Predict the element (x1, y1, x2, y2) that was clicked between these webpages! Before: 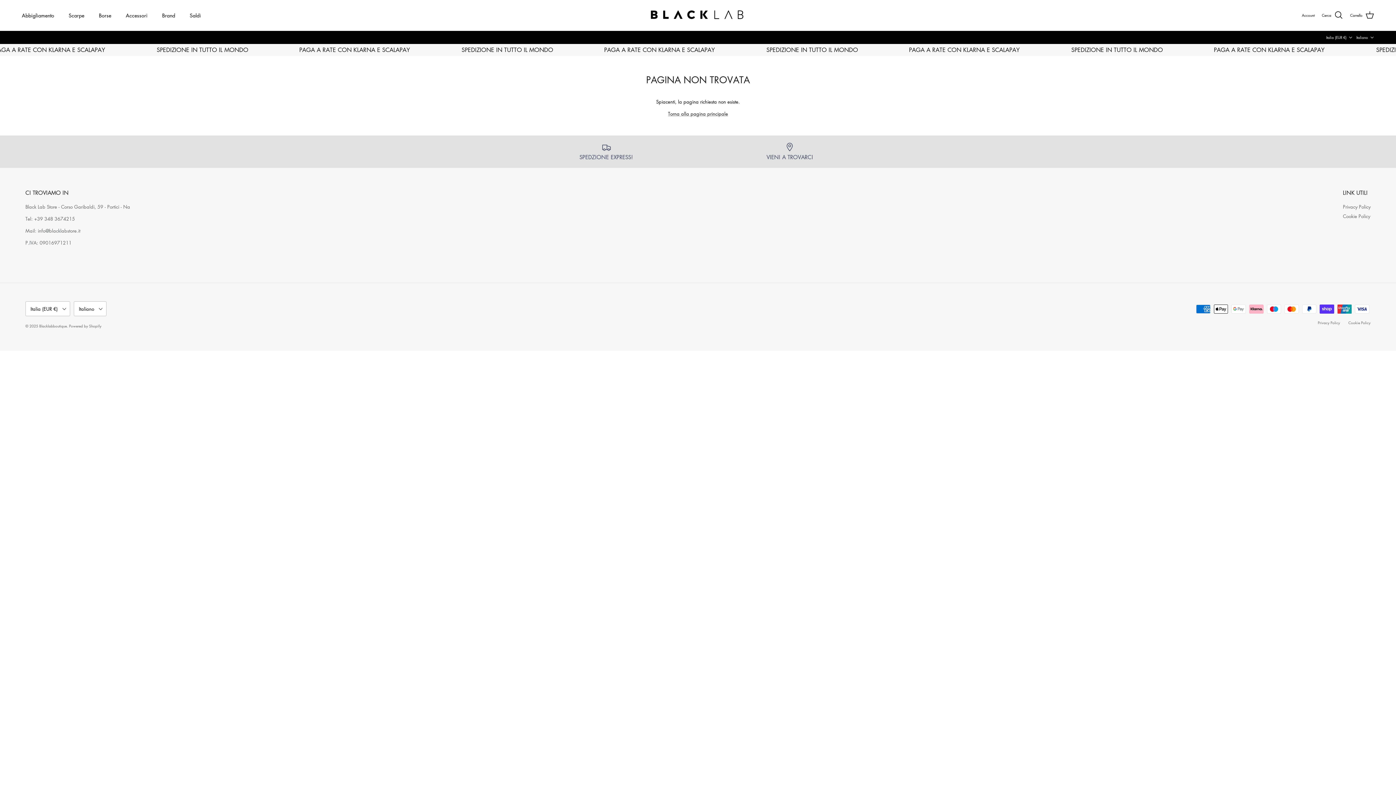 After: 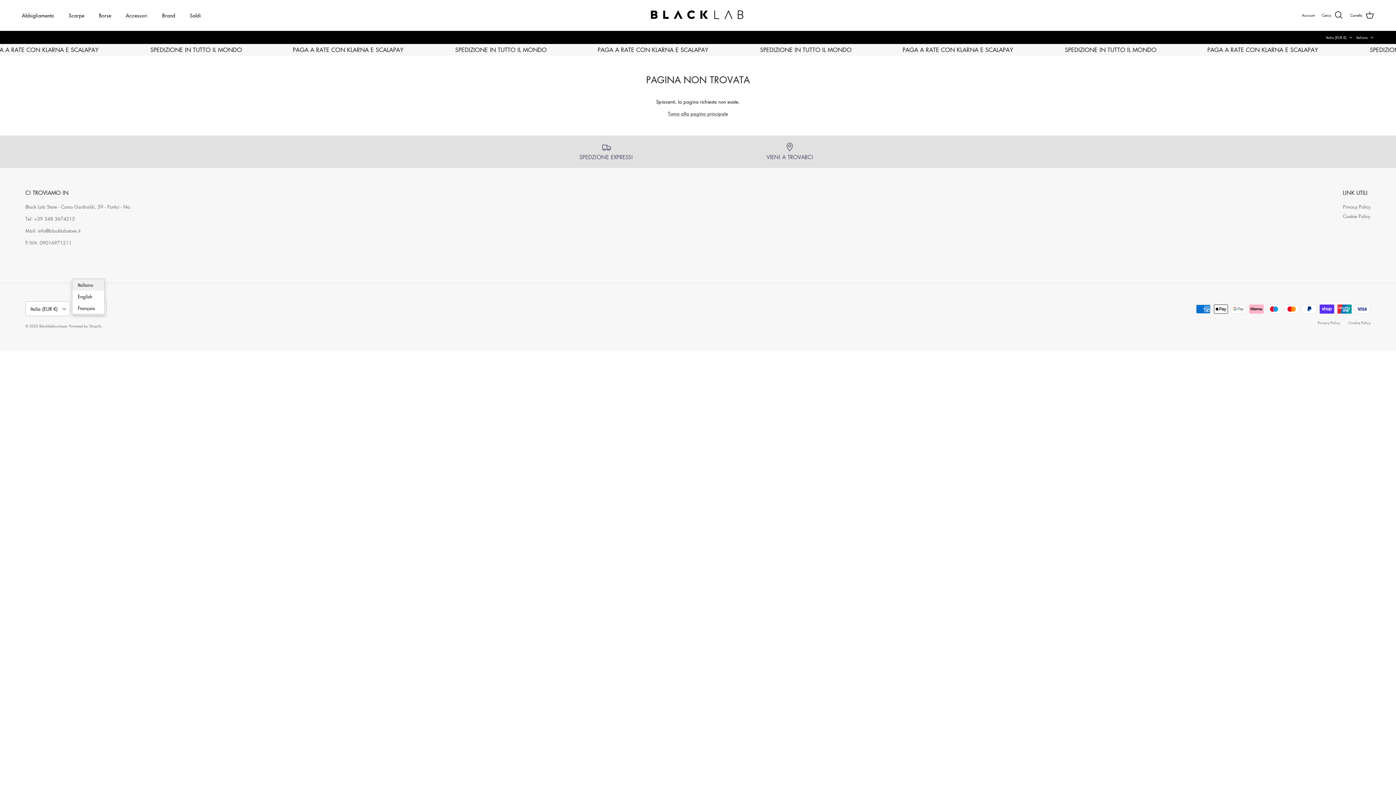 Action: label: Italiano bbox: (73, 301, 106, 316)